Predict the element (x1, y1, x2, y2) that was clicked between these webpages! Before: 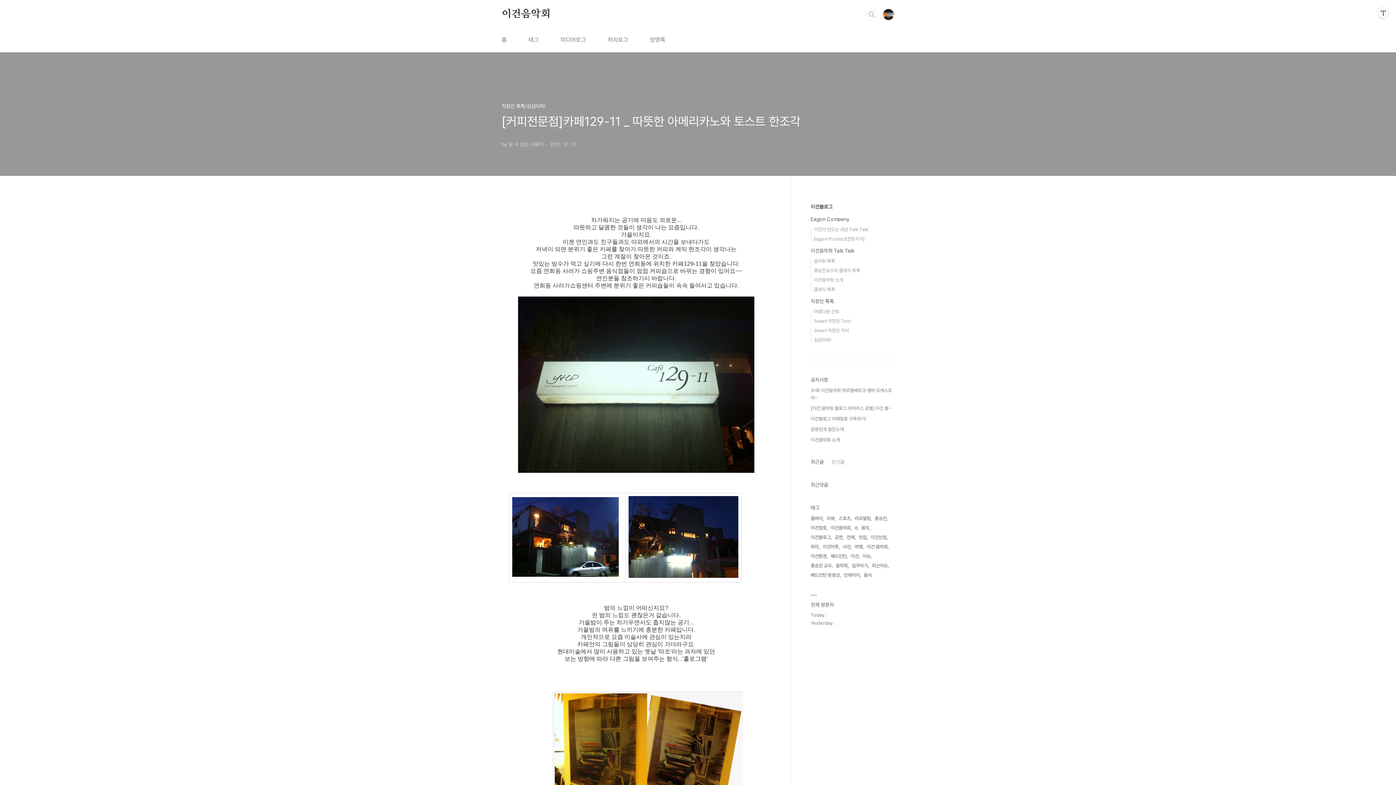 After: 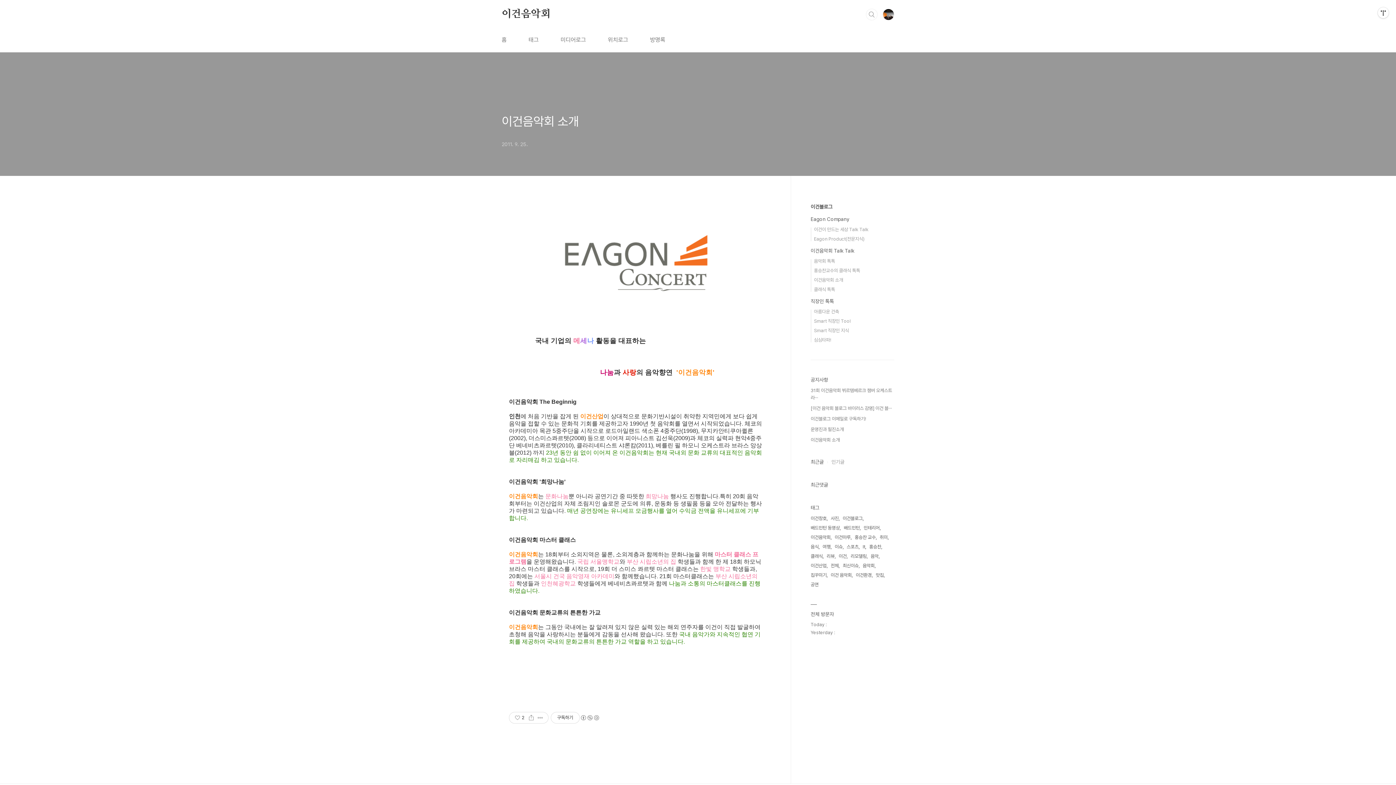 Action: bbox: (810, 437, 840, 442) label: 이건음악회 소개